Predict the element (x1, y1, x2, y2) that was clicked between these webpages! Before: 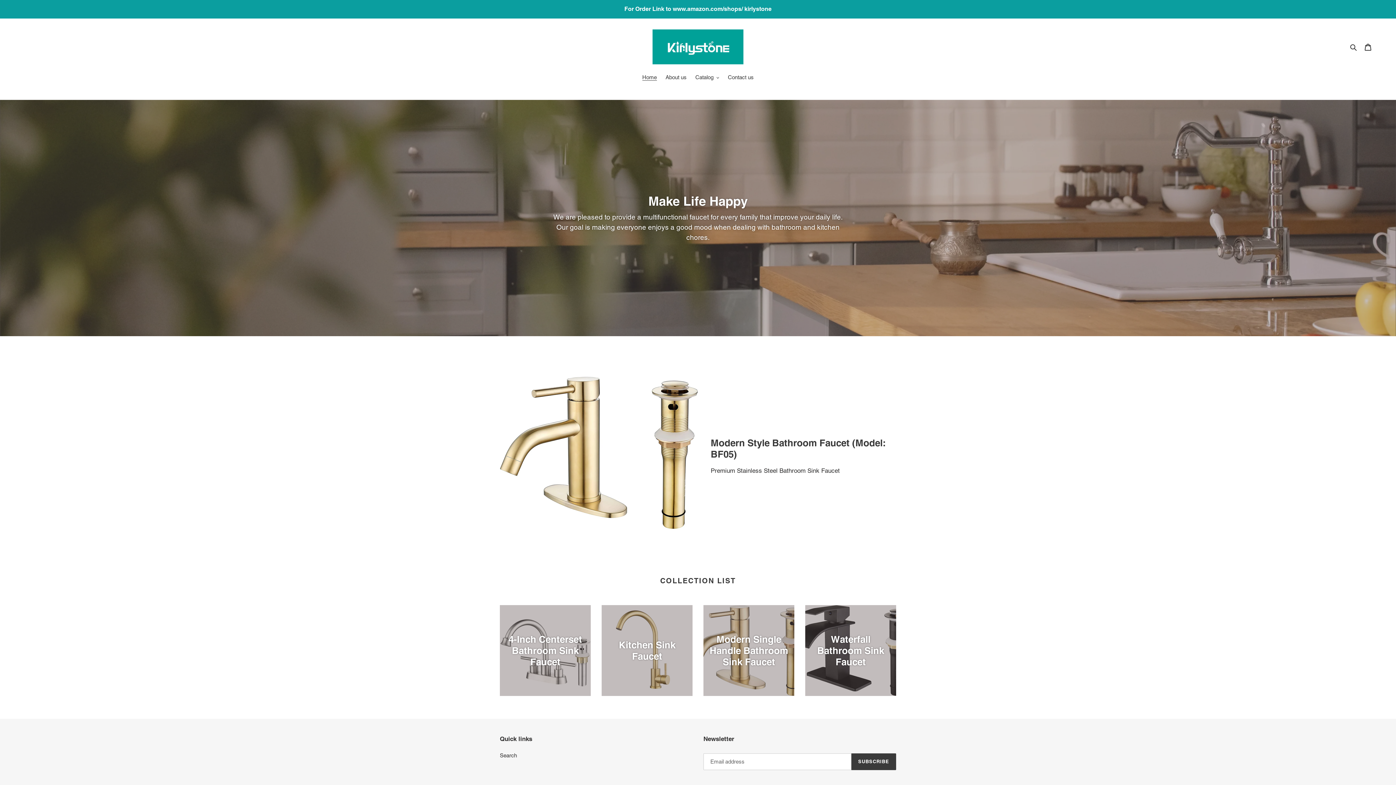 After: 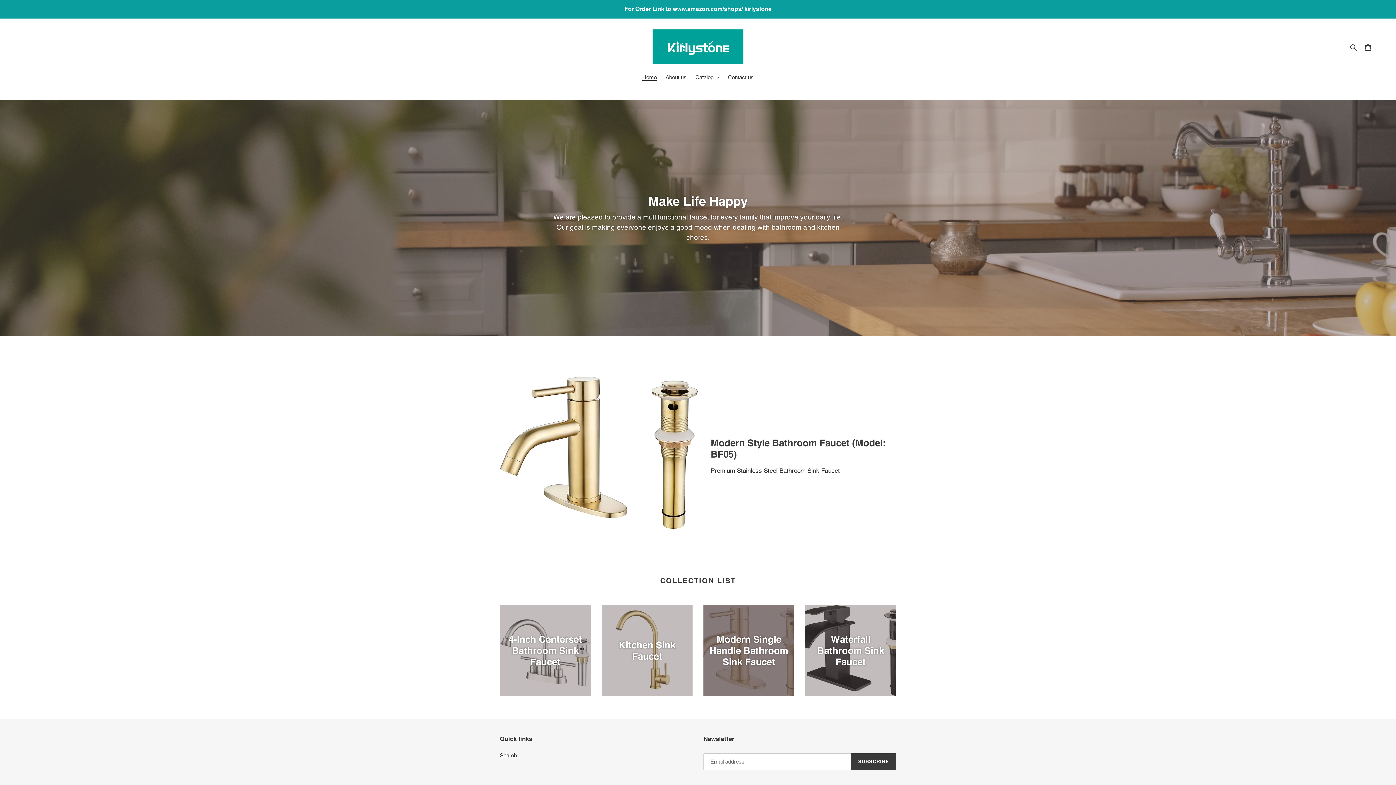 Action: label: Modern Single Handle Bathroom Sink Faucet bbox: (703, 605, 794, 696)